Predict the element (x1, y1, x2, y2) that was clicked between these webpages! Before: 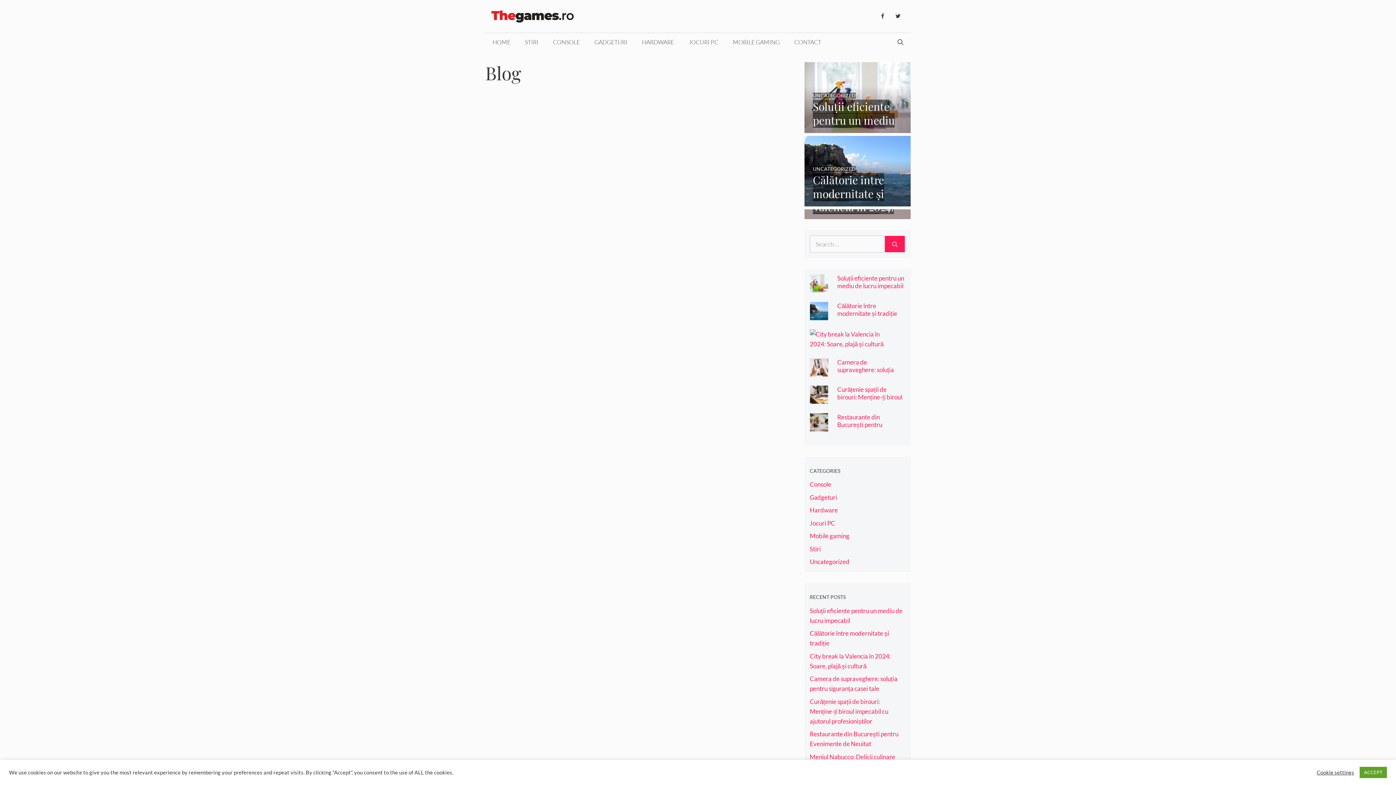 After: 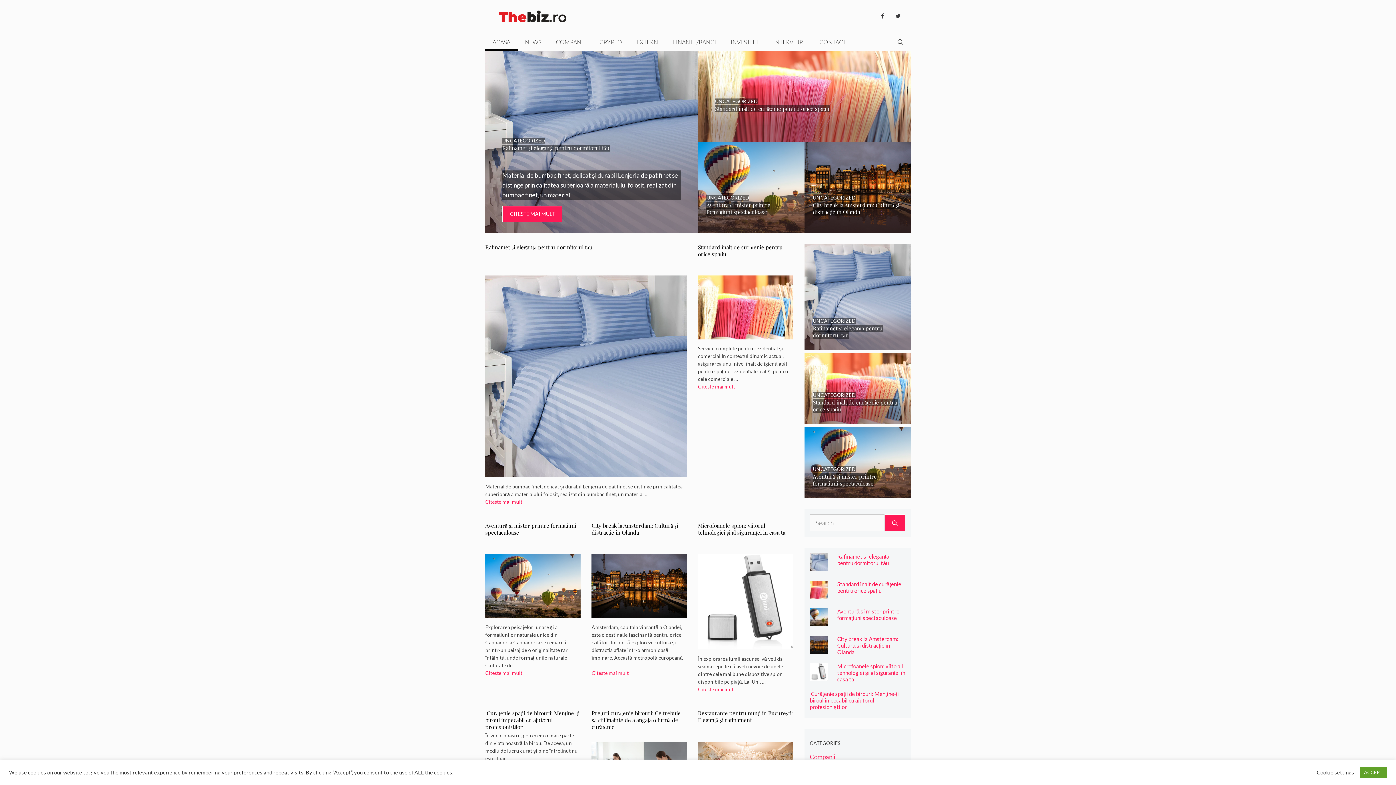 Action: bbox: (485, 32, 517, 51) label: HOME